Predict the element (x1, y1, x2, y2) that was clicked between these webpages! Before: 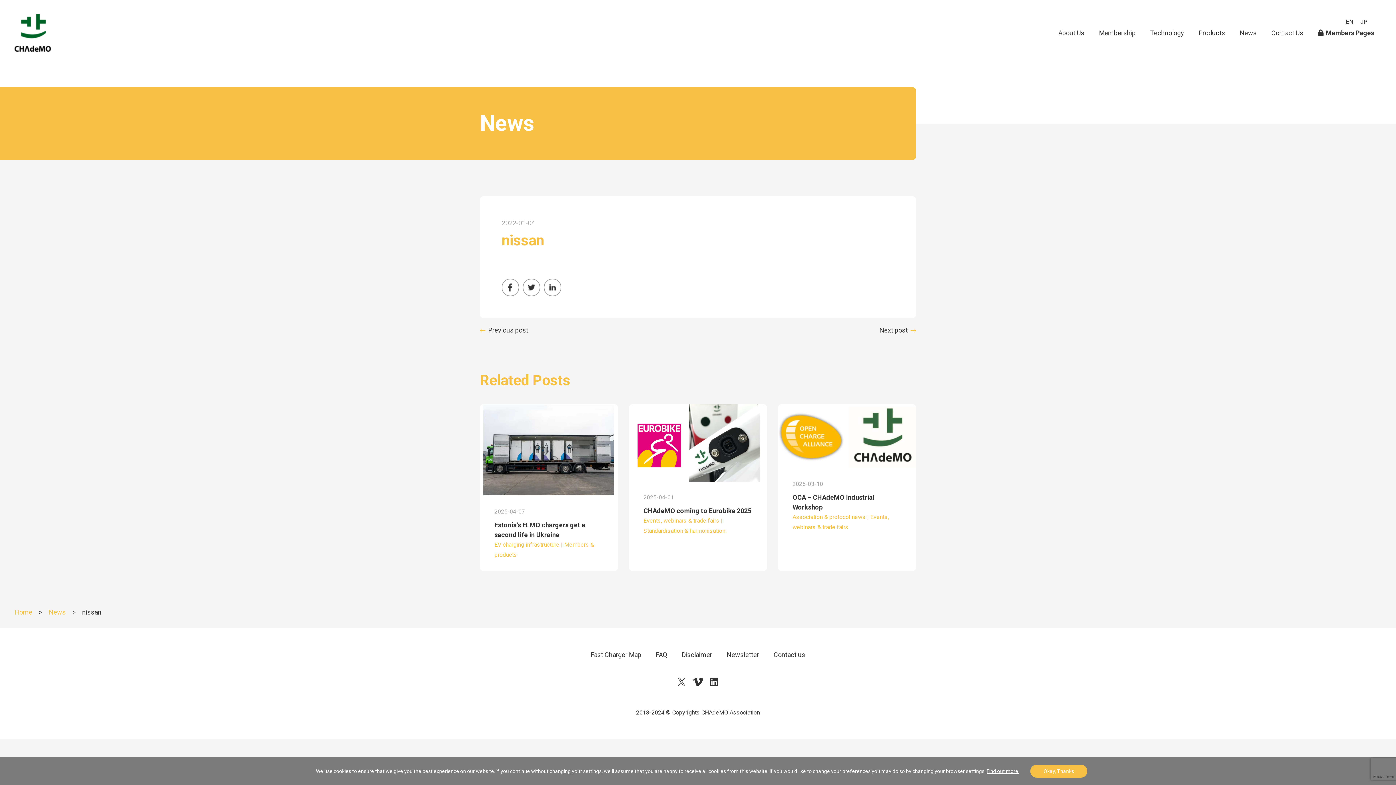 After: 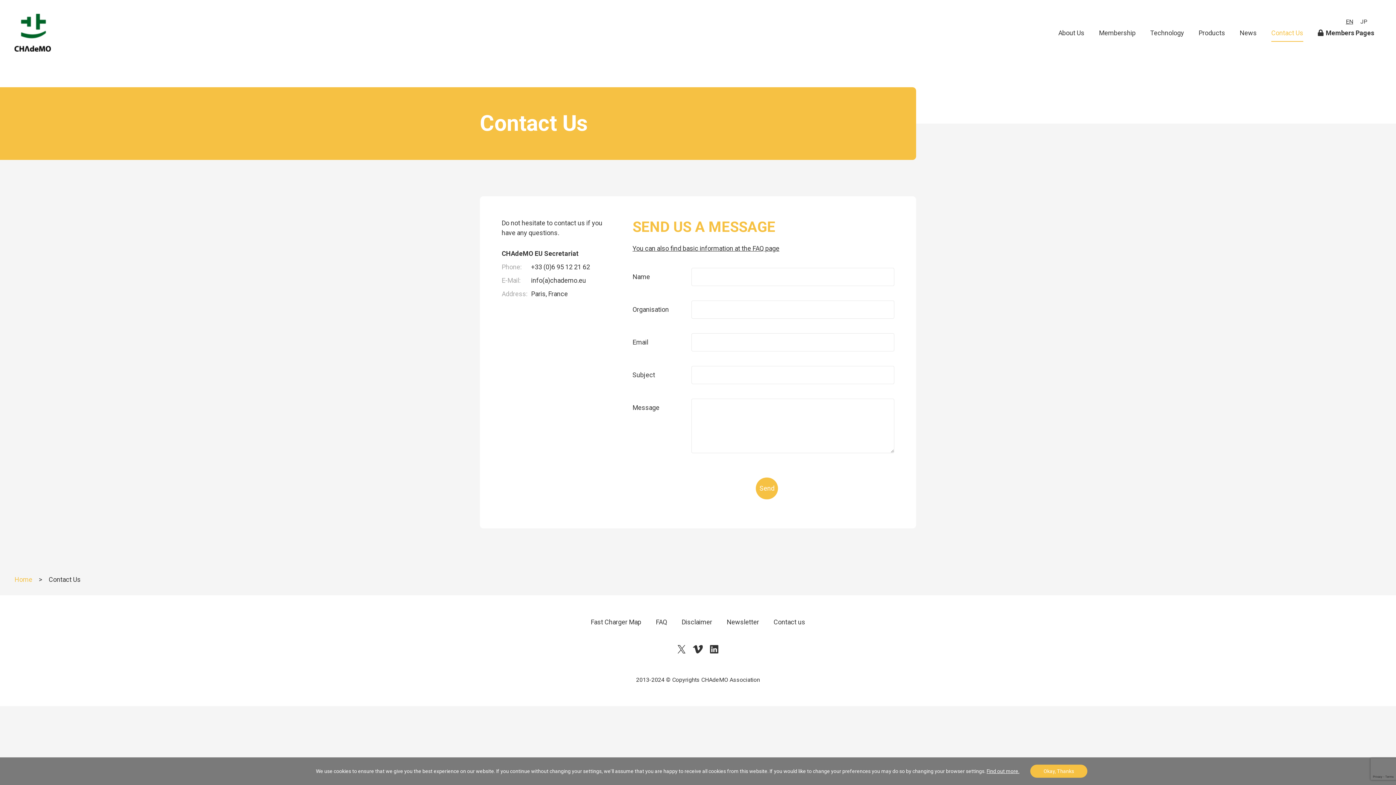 Action: label: Contact Us bbox: (1271, 23, 1303, 41)